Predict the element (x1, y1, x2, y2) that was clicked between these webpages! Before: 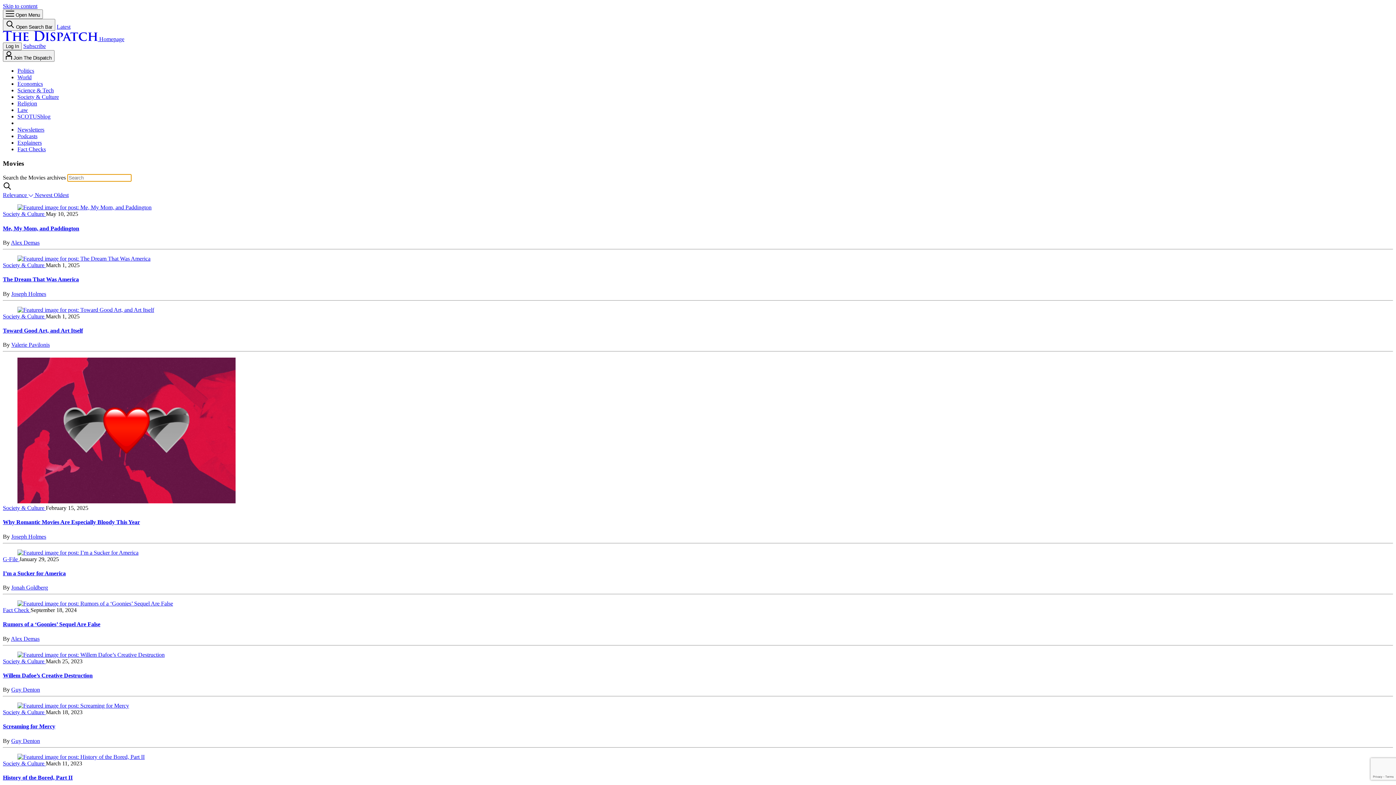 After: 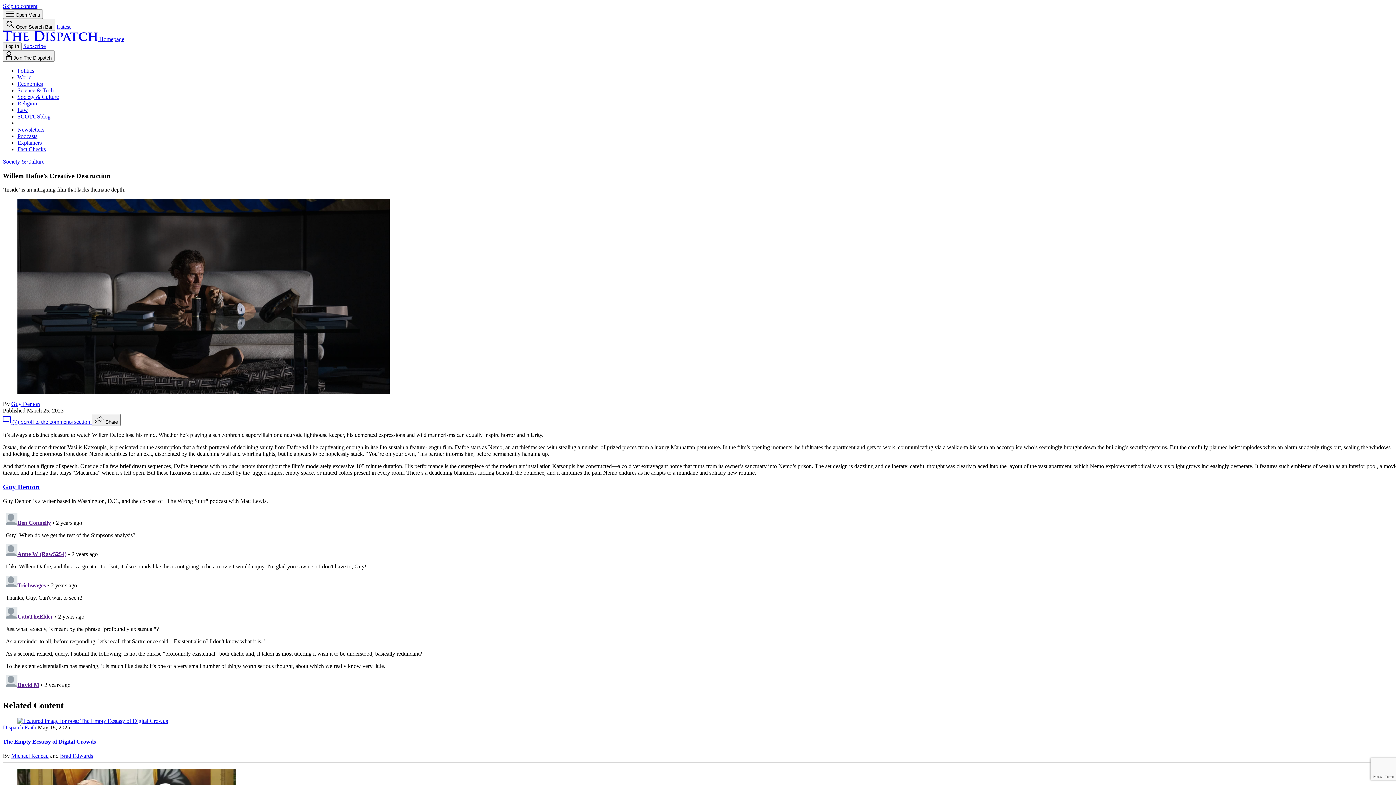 Action: label: Willem Dafoe’s Creative Destruction bbox: (2, 672, 92, 678)